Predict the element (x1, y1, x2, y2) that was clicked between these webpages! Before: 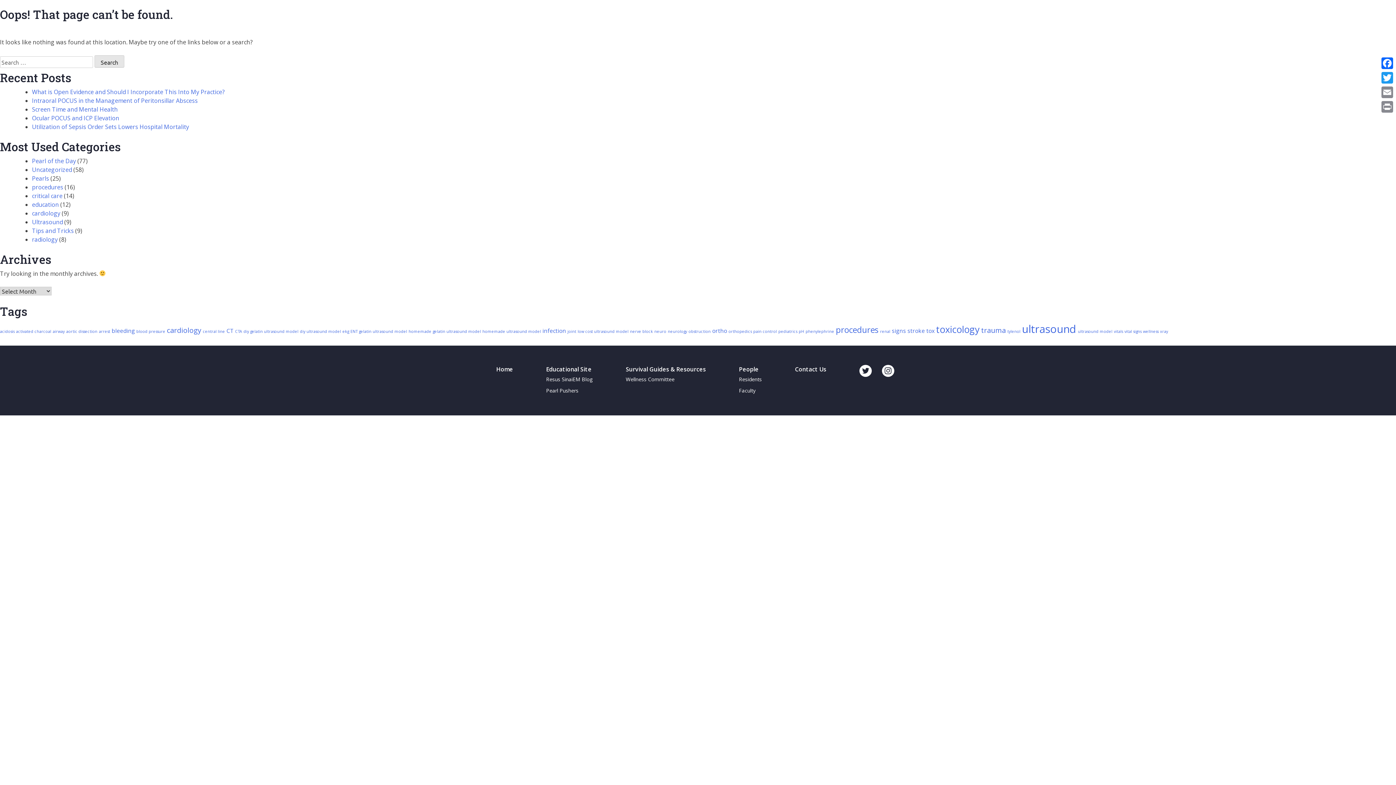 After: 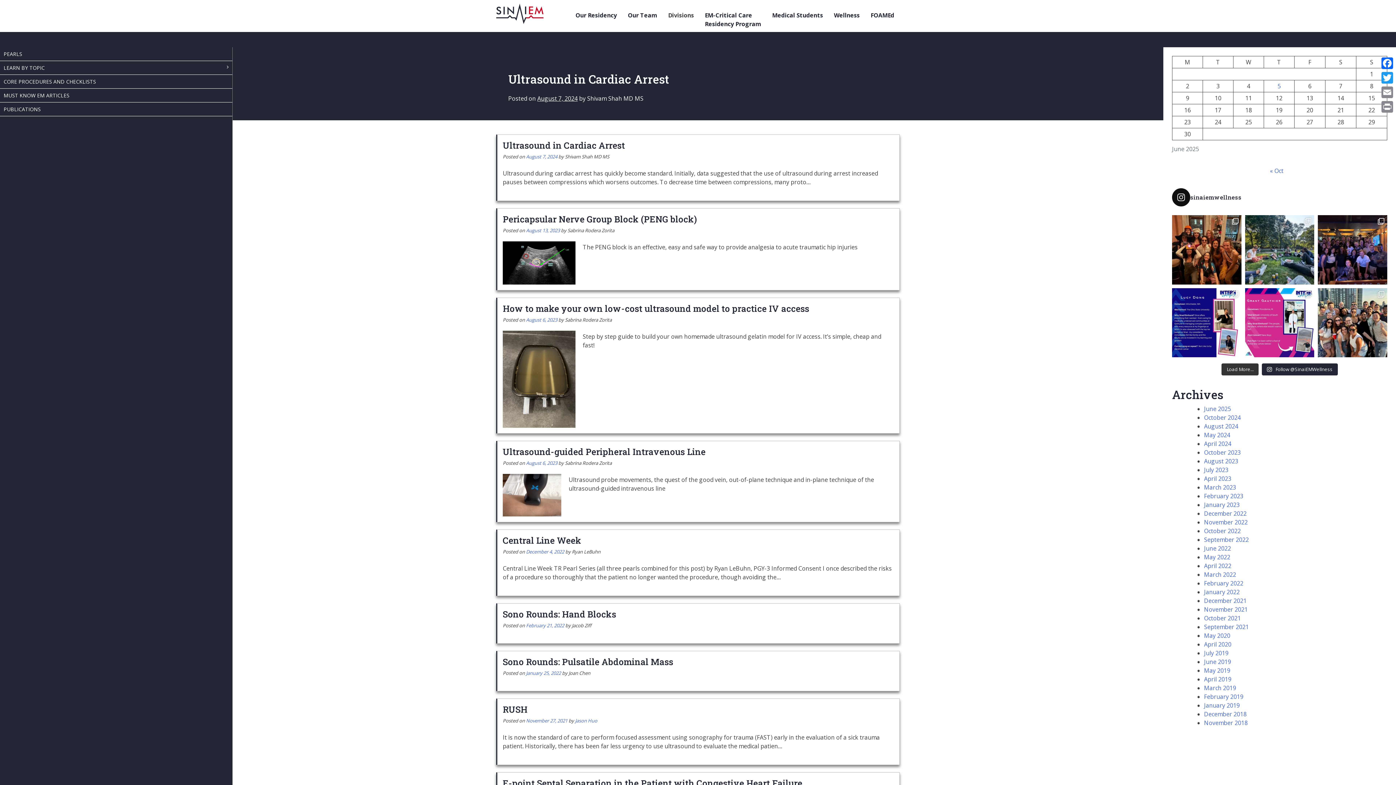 Action: label: Ultrasound bbox: (32, 218, 62, 226)